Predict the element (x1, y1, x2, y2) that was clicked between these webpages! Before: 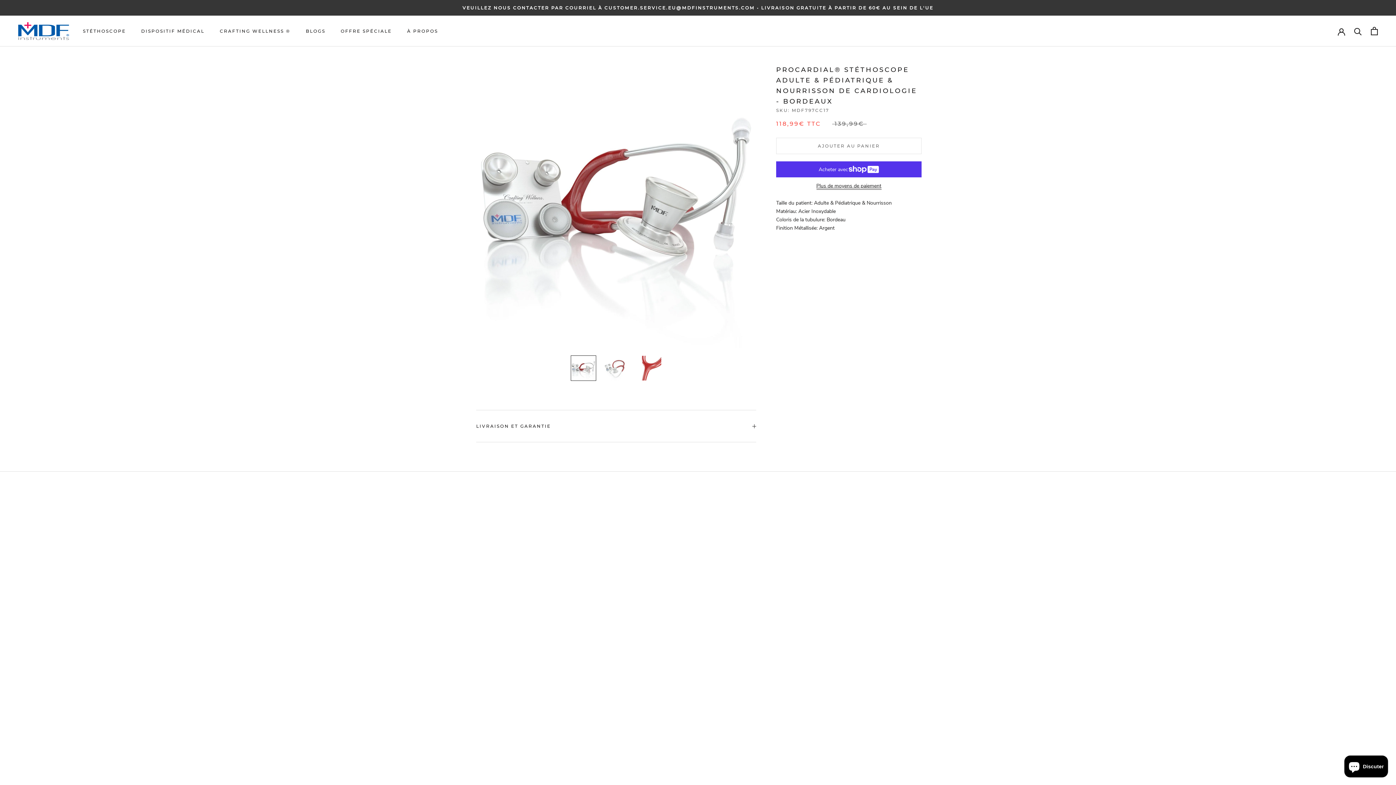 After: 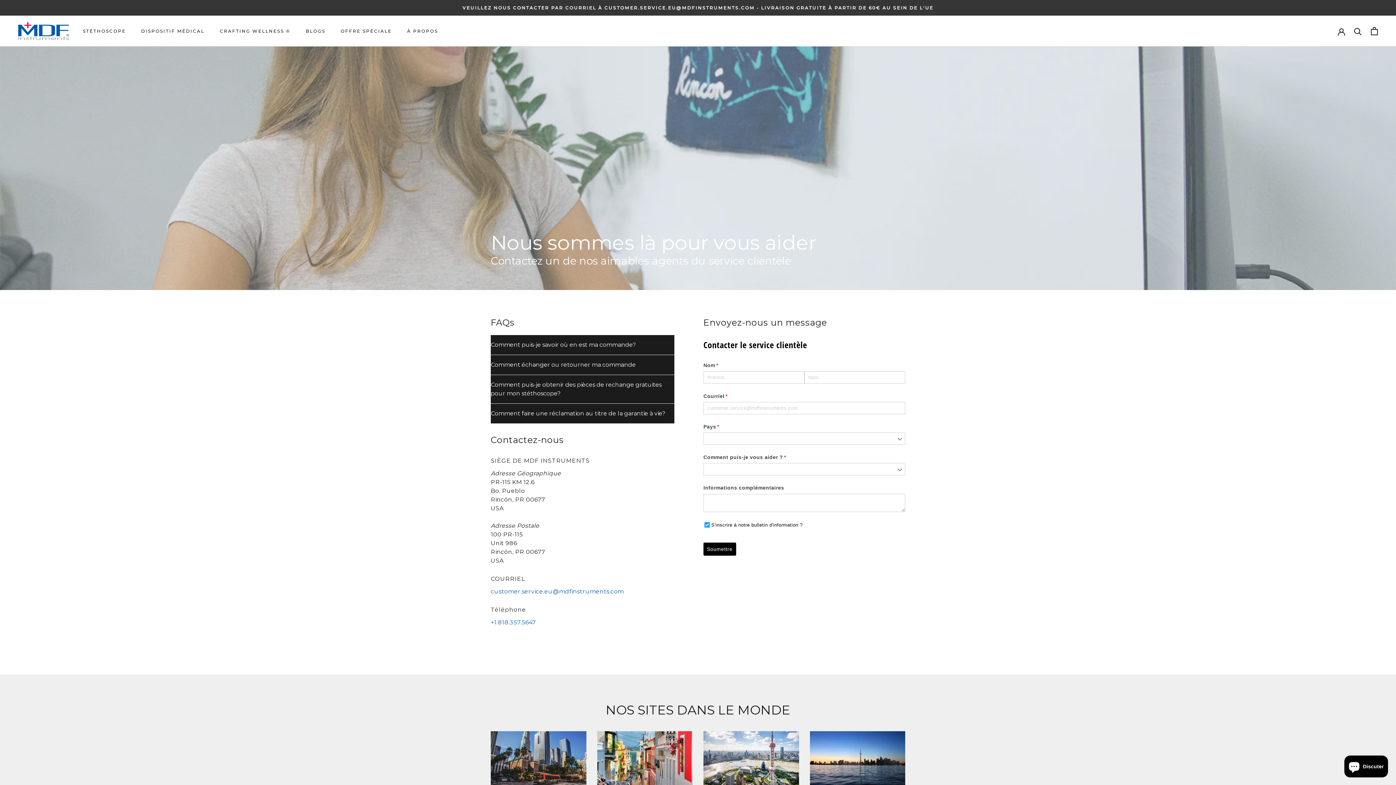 Action: label: VEUILLEZ NOUS CONTACTER PAR COURRIEL À CUSTOMER.SERVICE.EU@MDFINSTRUMENTS.COM • LIVRAISON GRATUITE À PARTIR DE 60€ AU SEIN DE L'UE bbox: (462, 5, 933, 10)